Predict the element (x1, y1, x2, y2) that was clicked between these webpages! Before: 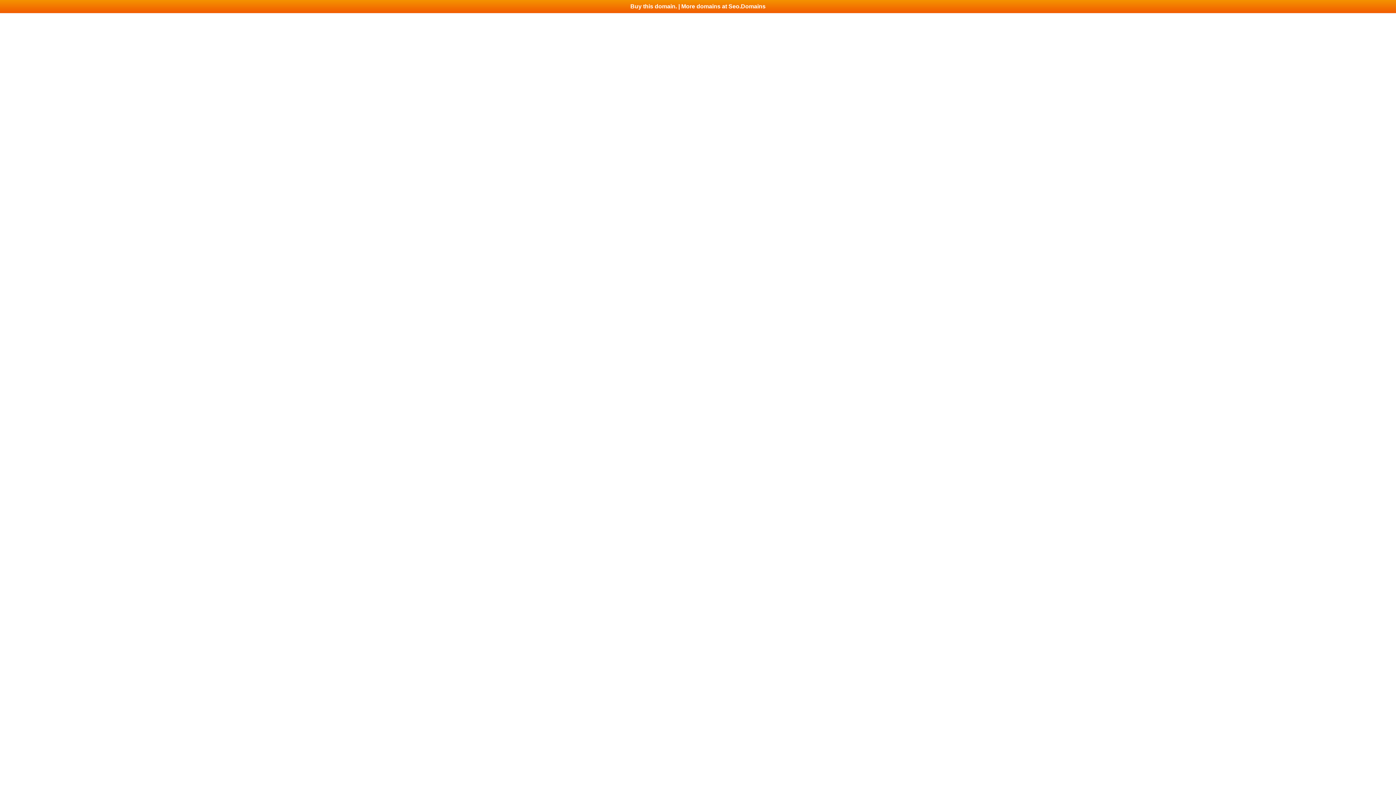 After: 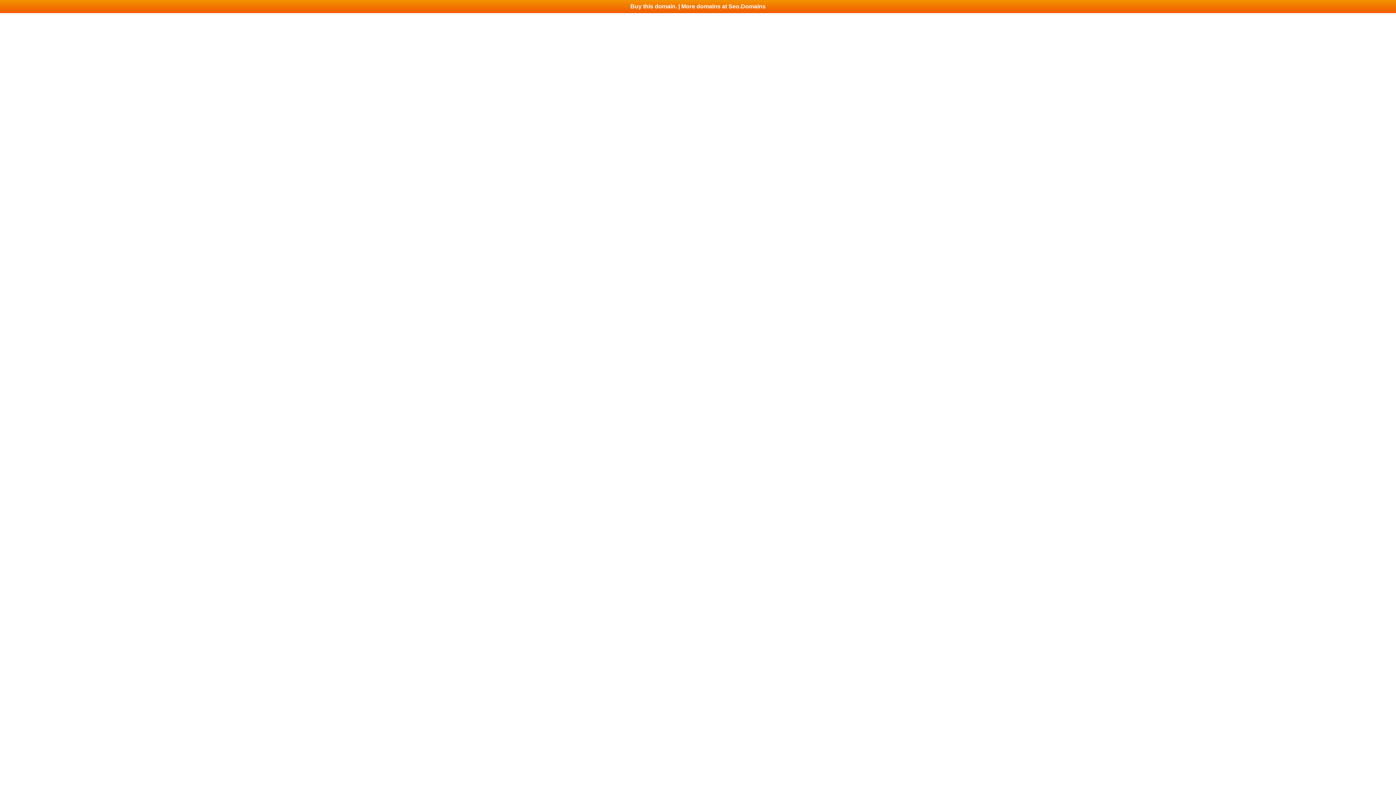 Action: bbox: (0, 0, 1396, 13) label: Buy this domain. | More domains at Seo.Domains